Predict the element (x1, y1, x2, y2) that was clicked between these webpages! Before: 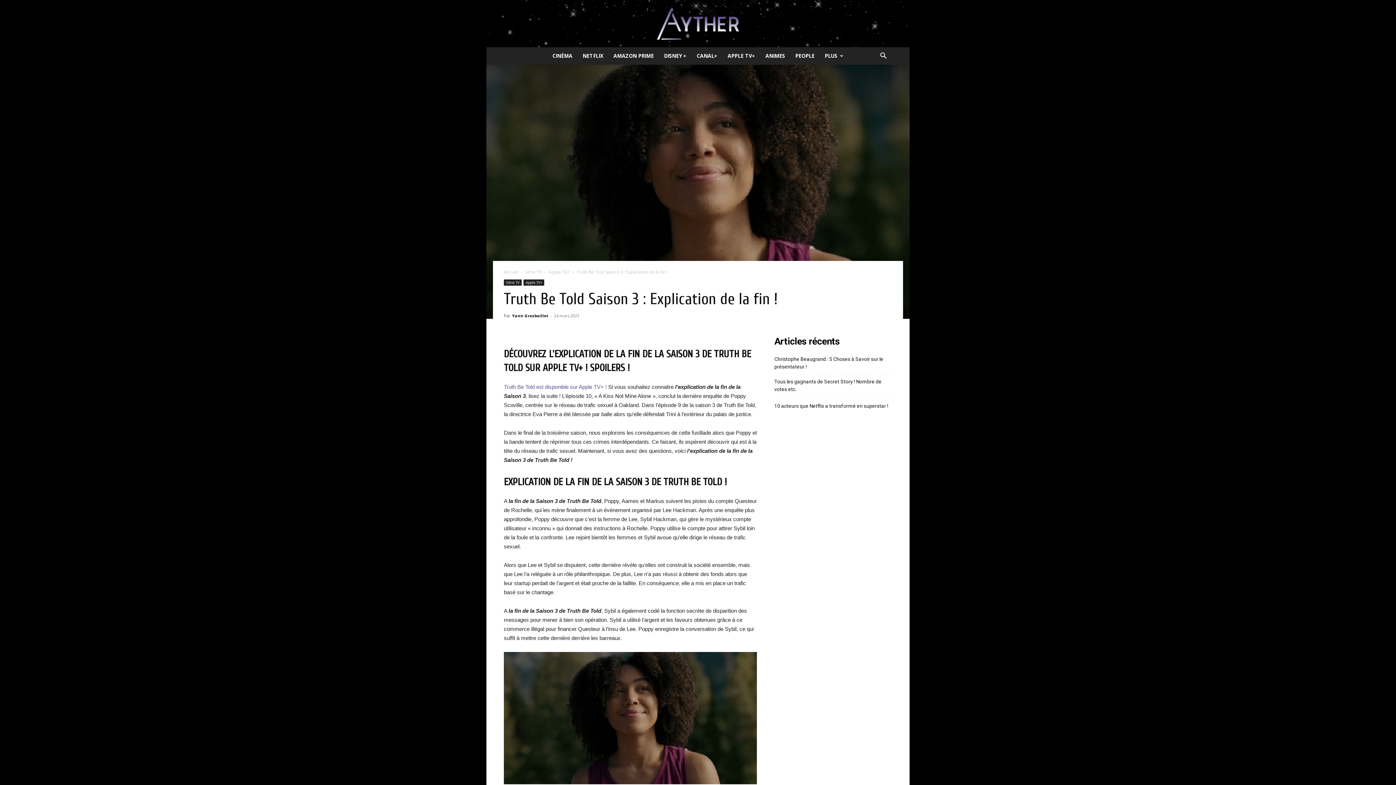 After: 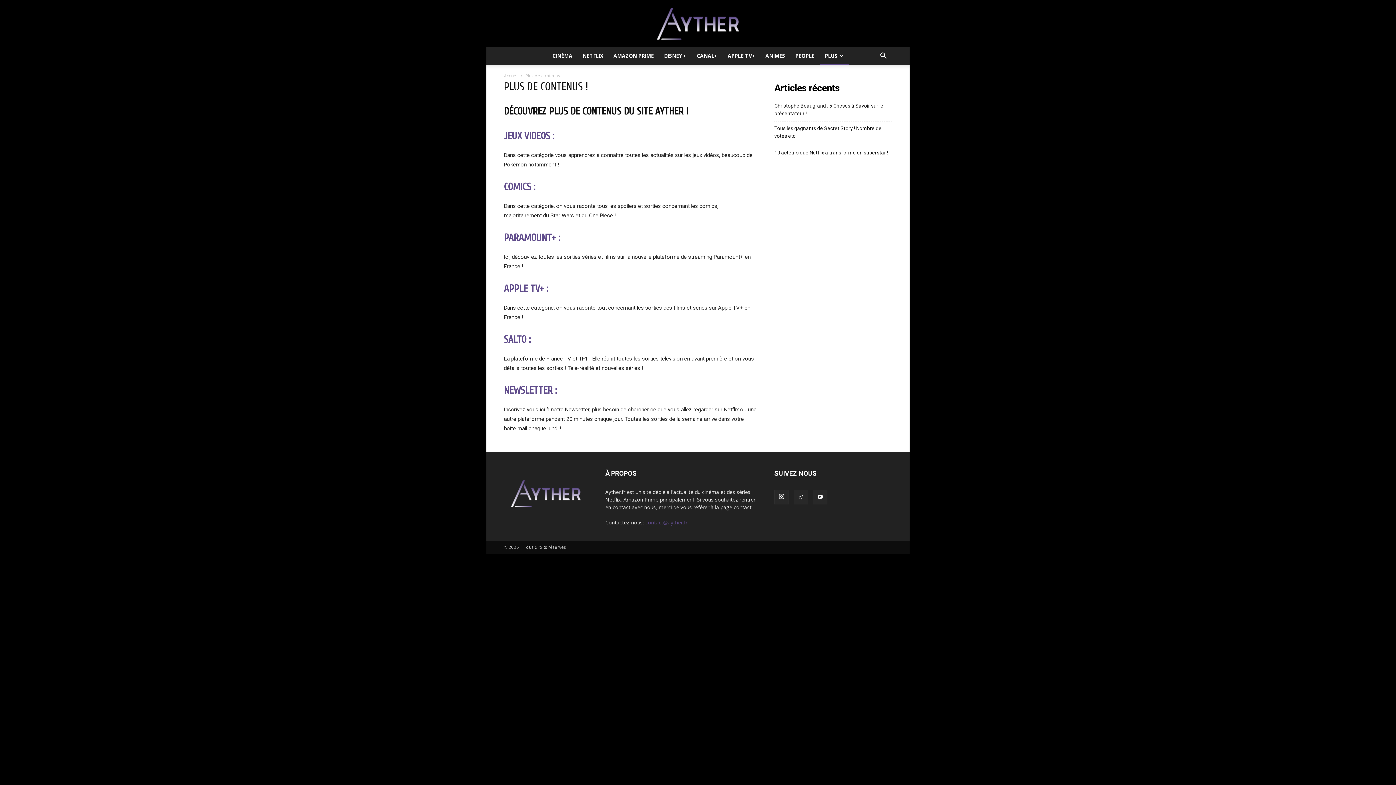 Action: label: PLUS bbox: (819, 47, 848, 64)